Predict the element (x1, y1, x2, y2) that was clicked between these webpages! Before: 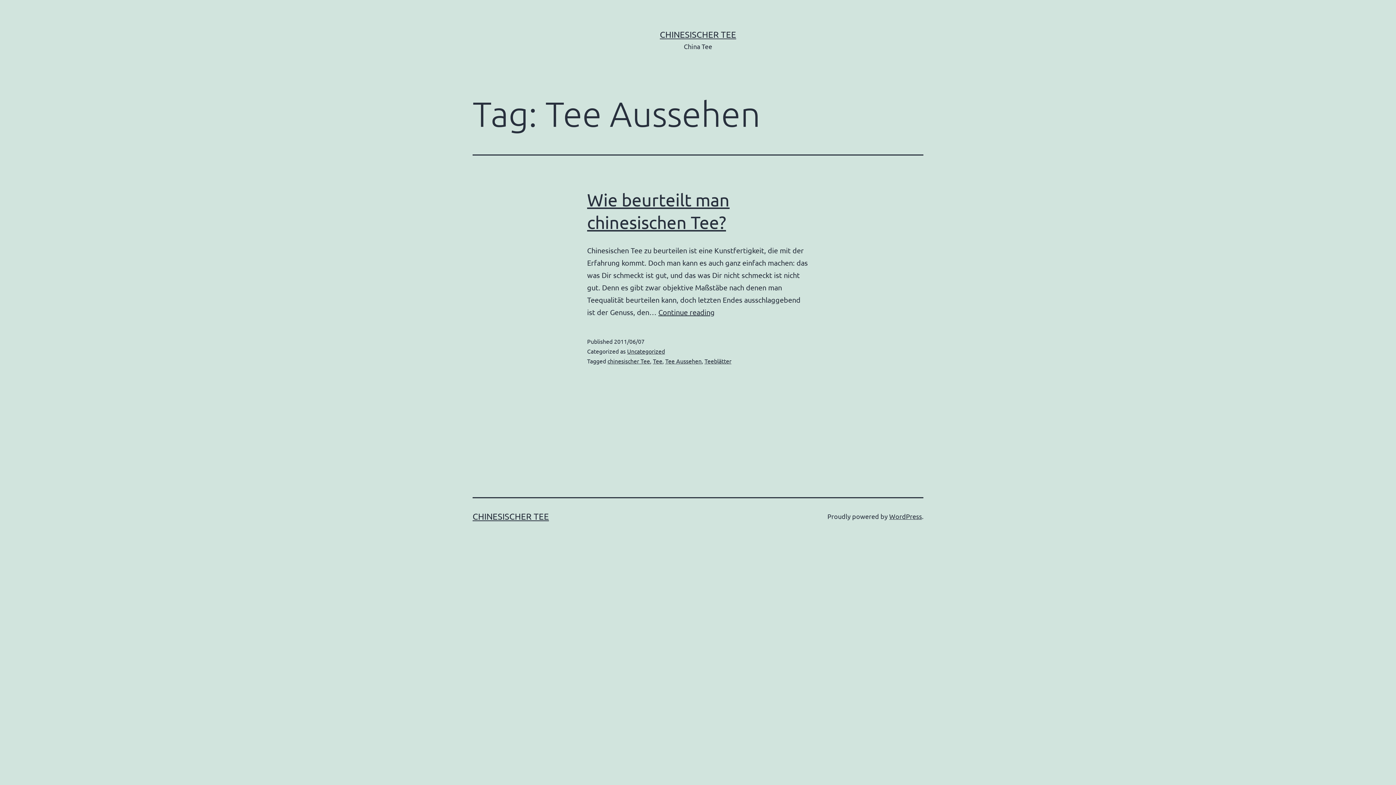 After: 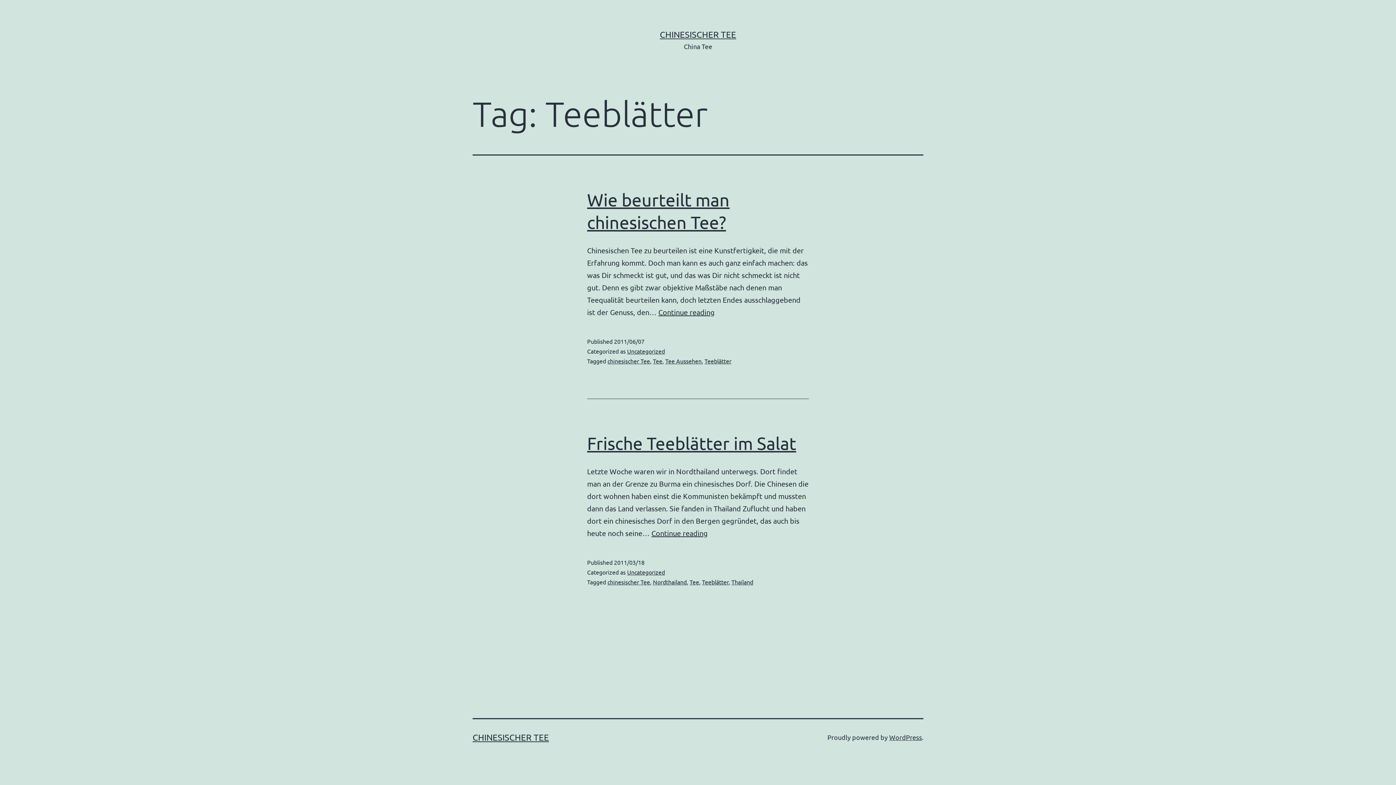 Action: bbox: (704, 357, 731, 364) label: Teeblätter